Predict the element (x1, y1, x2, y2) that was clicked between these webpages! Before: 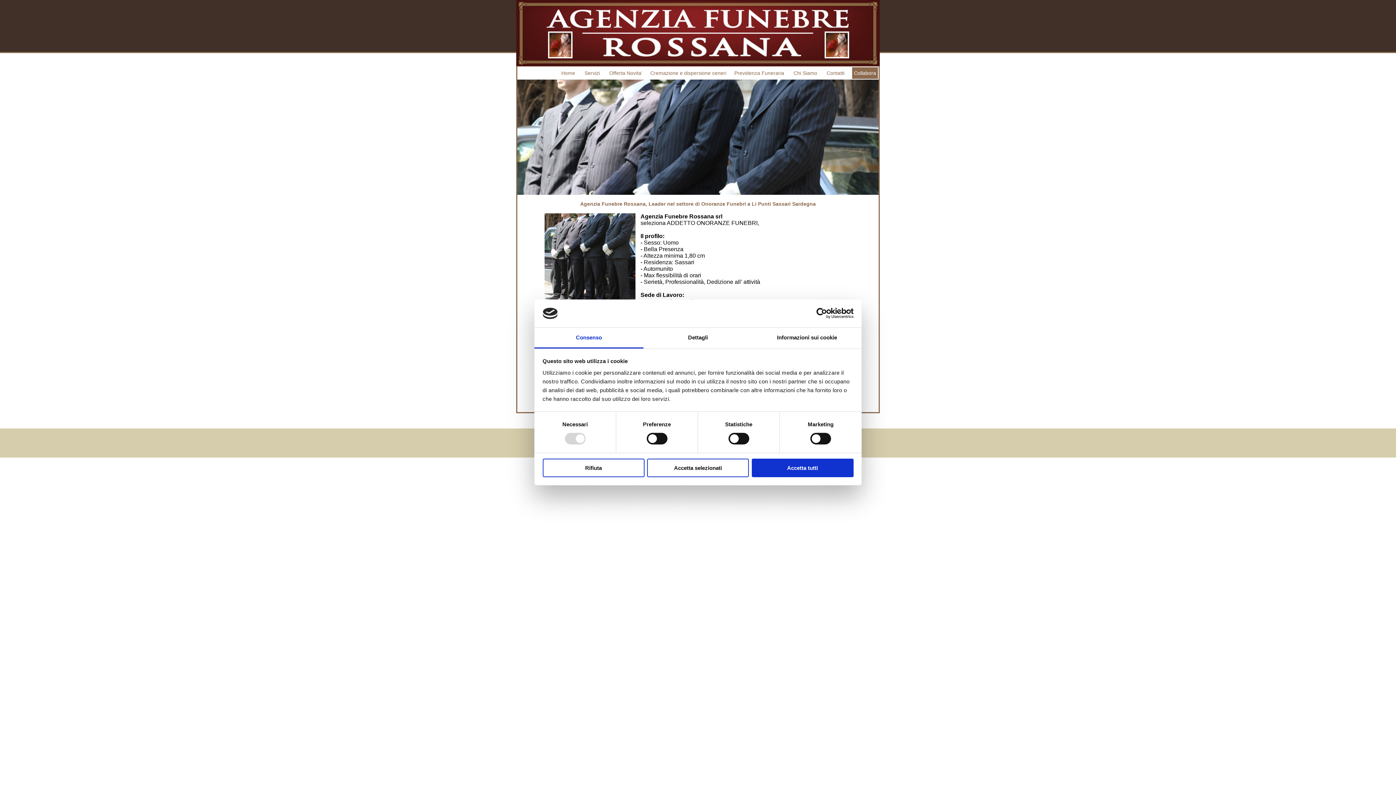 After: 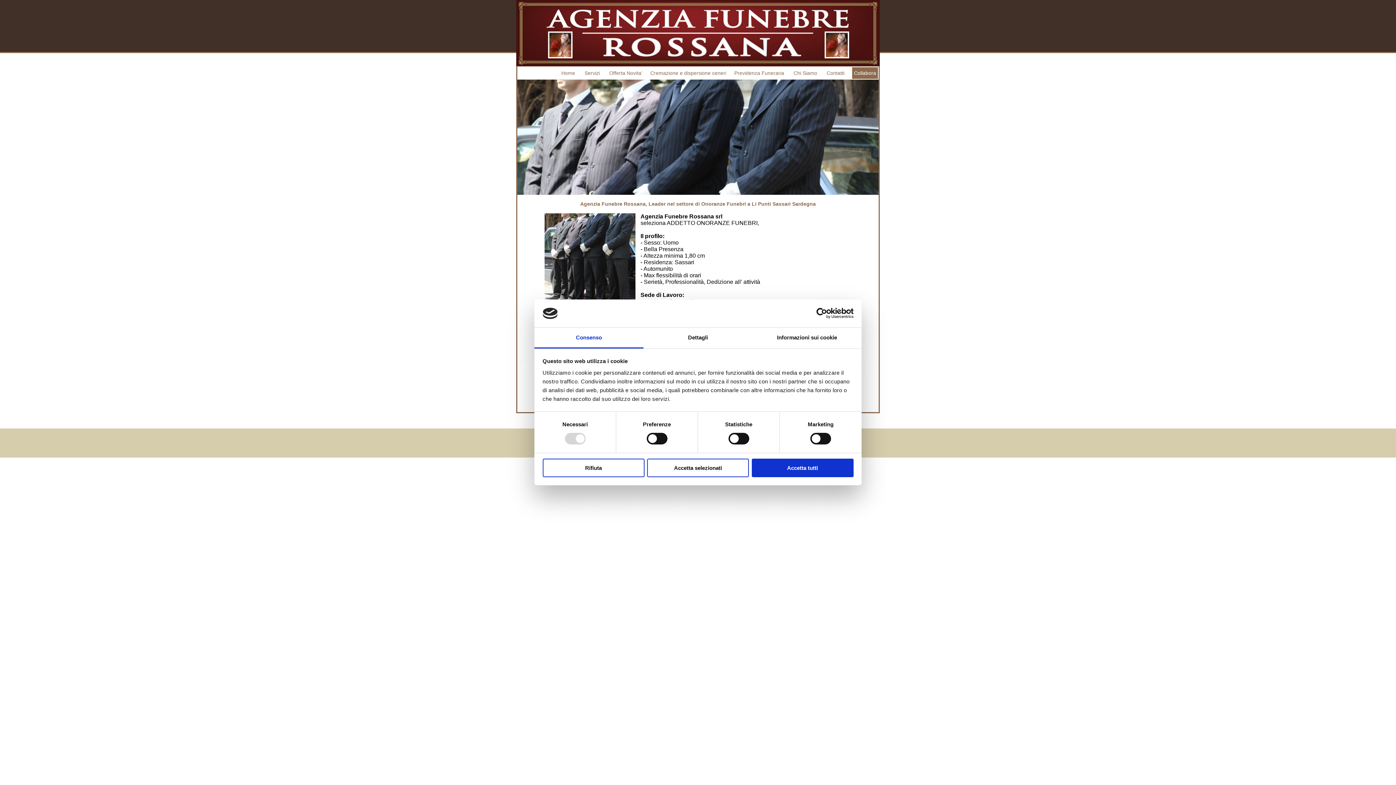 Action: bbox: (790, 308, 853, 319) label: Usercentrics Cookiebot - opens in a new window